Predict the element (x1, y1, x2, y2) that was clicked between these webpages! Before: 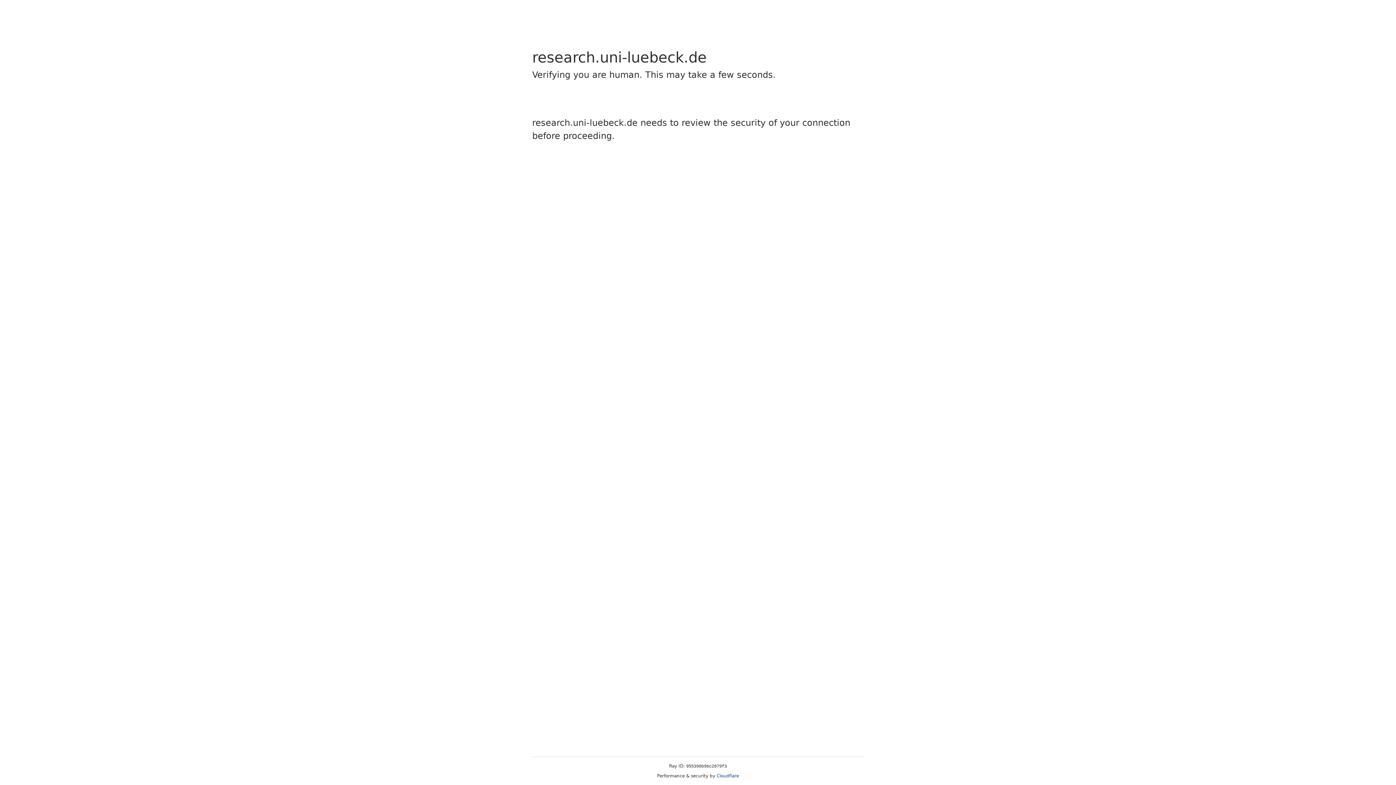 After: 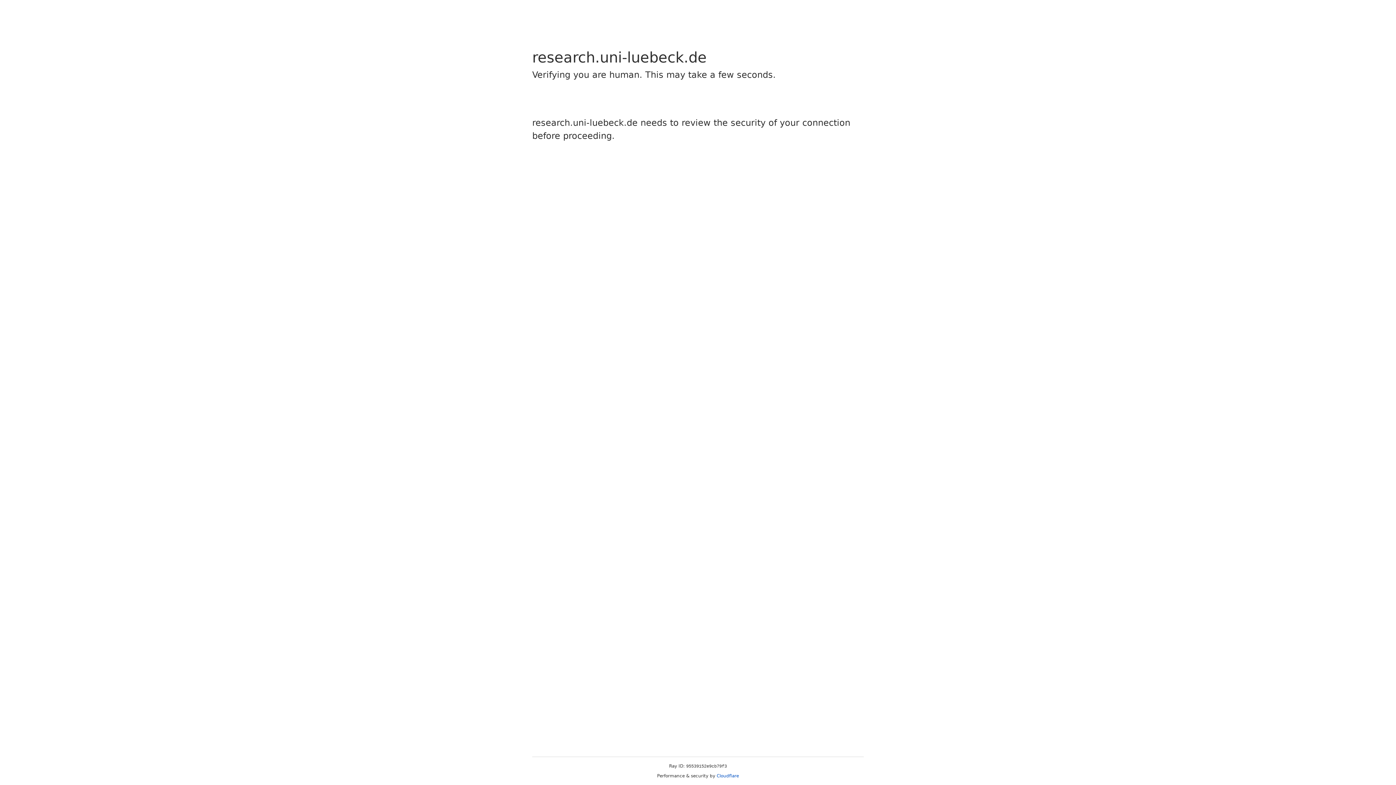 Action: bbox: (716, 773, 739, 778) label: Cloudflare